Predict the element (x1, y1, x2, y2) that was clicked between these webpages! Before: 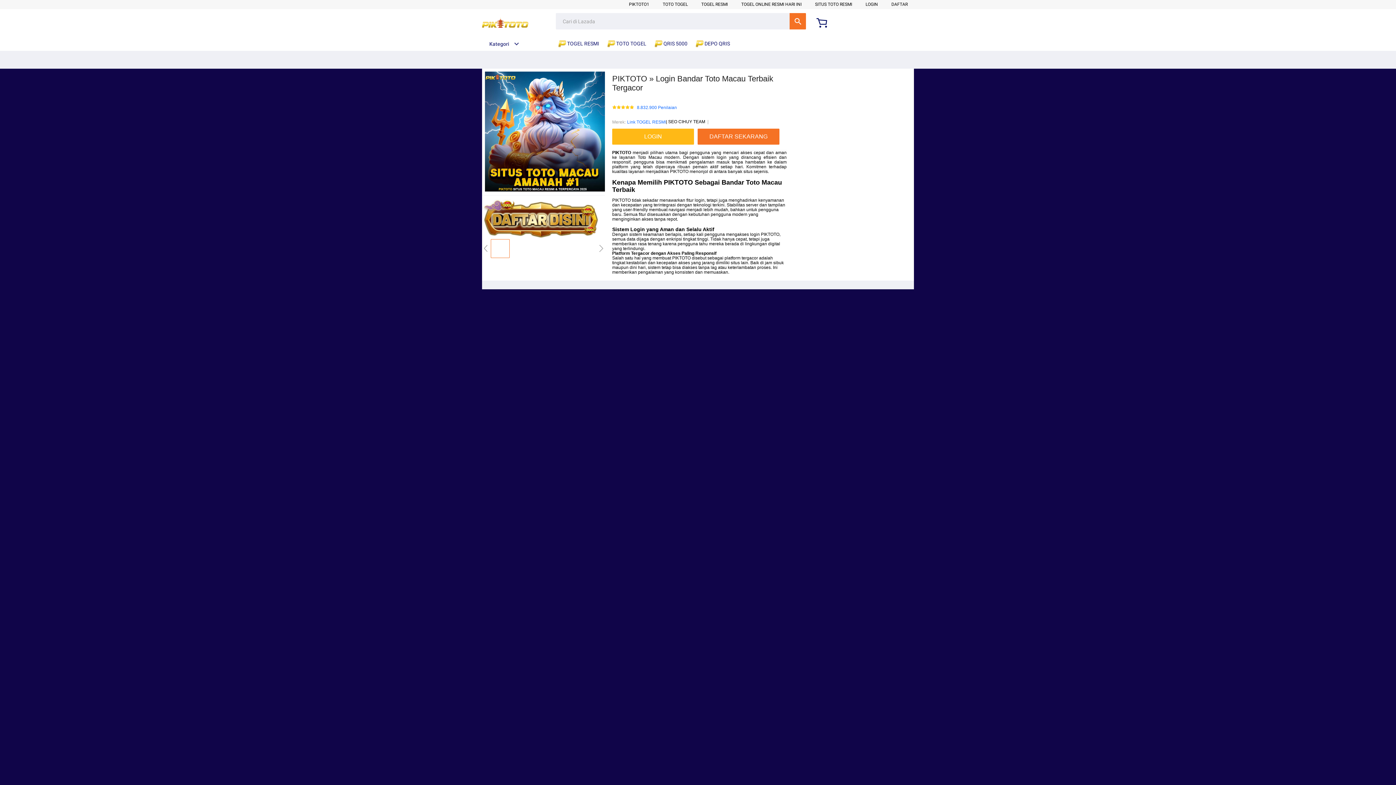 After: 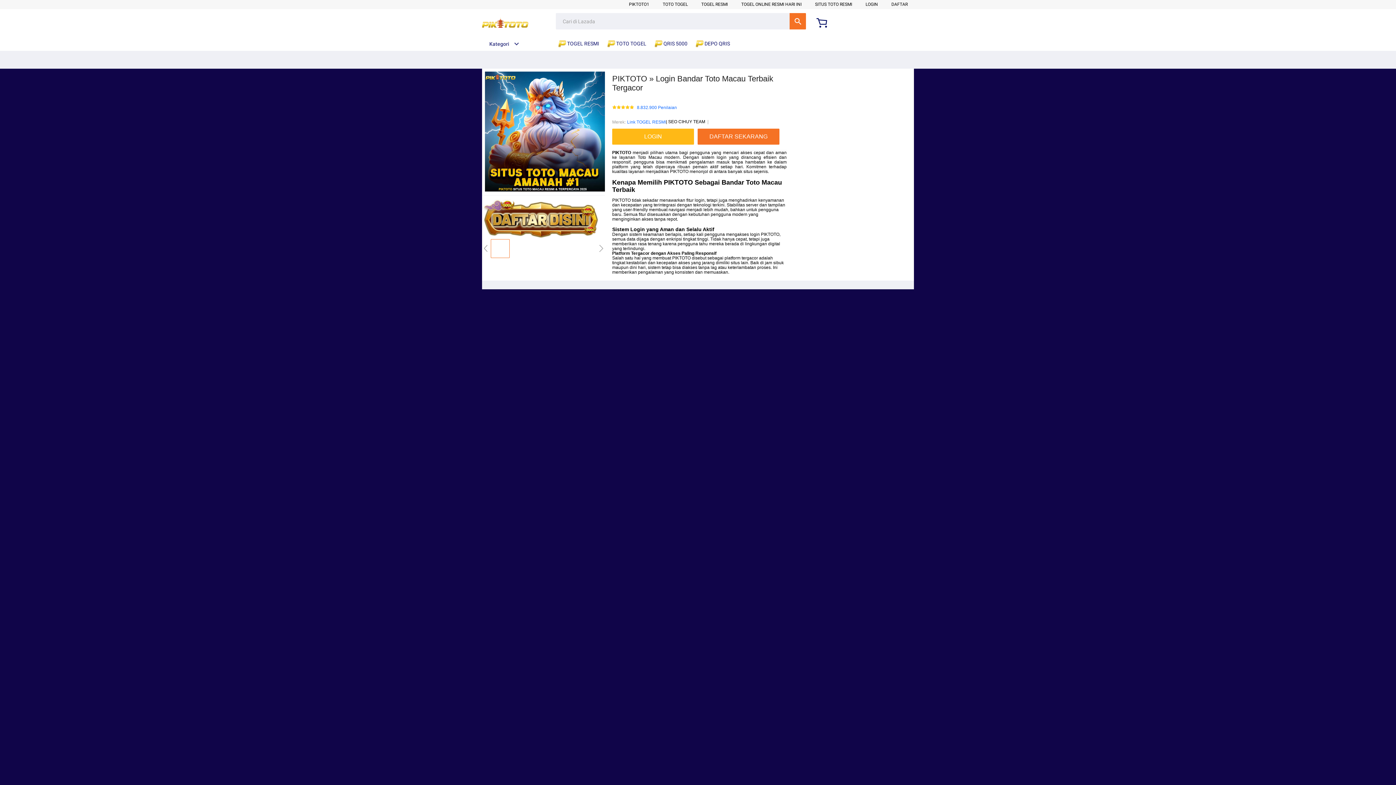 Action: bbox: (654, 36, 691, 50) label:  QRIS 5000